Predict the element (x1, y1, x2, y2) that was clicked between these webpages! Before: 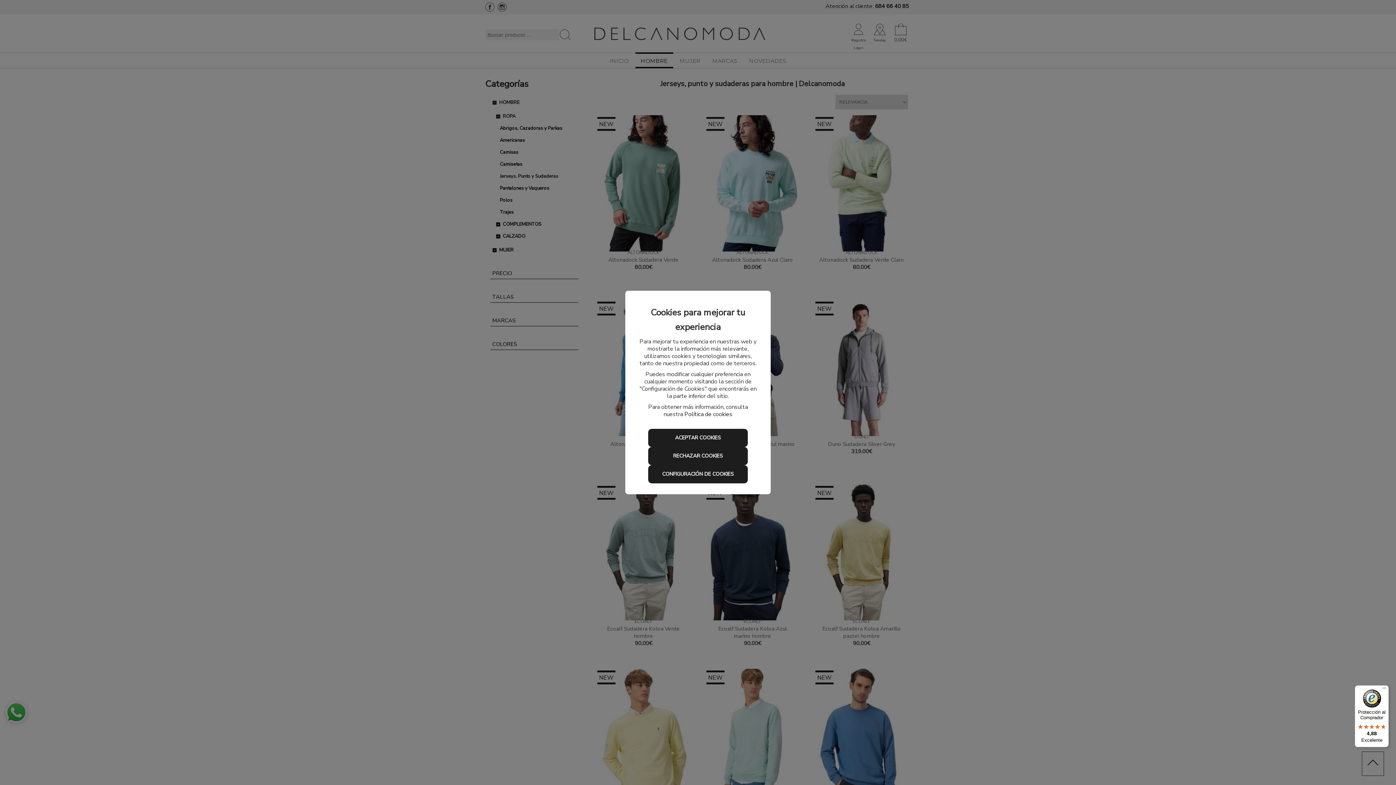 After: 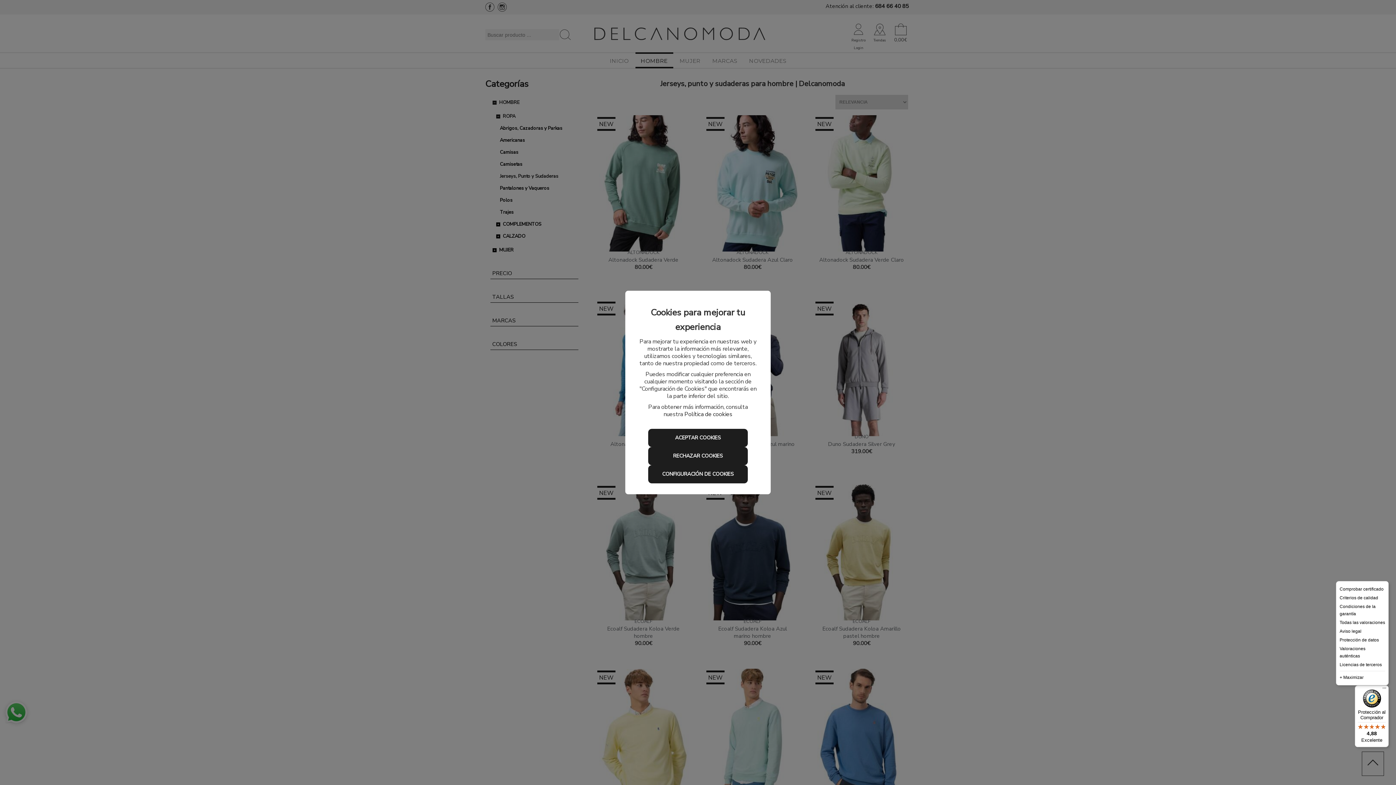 Action: label: Menú bbox: (1380, 685, 1389, 694)